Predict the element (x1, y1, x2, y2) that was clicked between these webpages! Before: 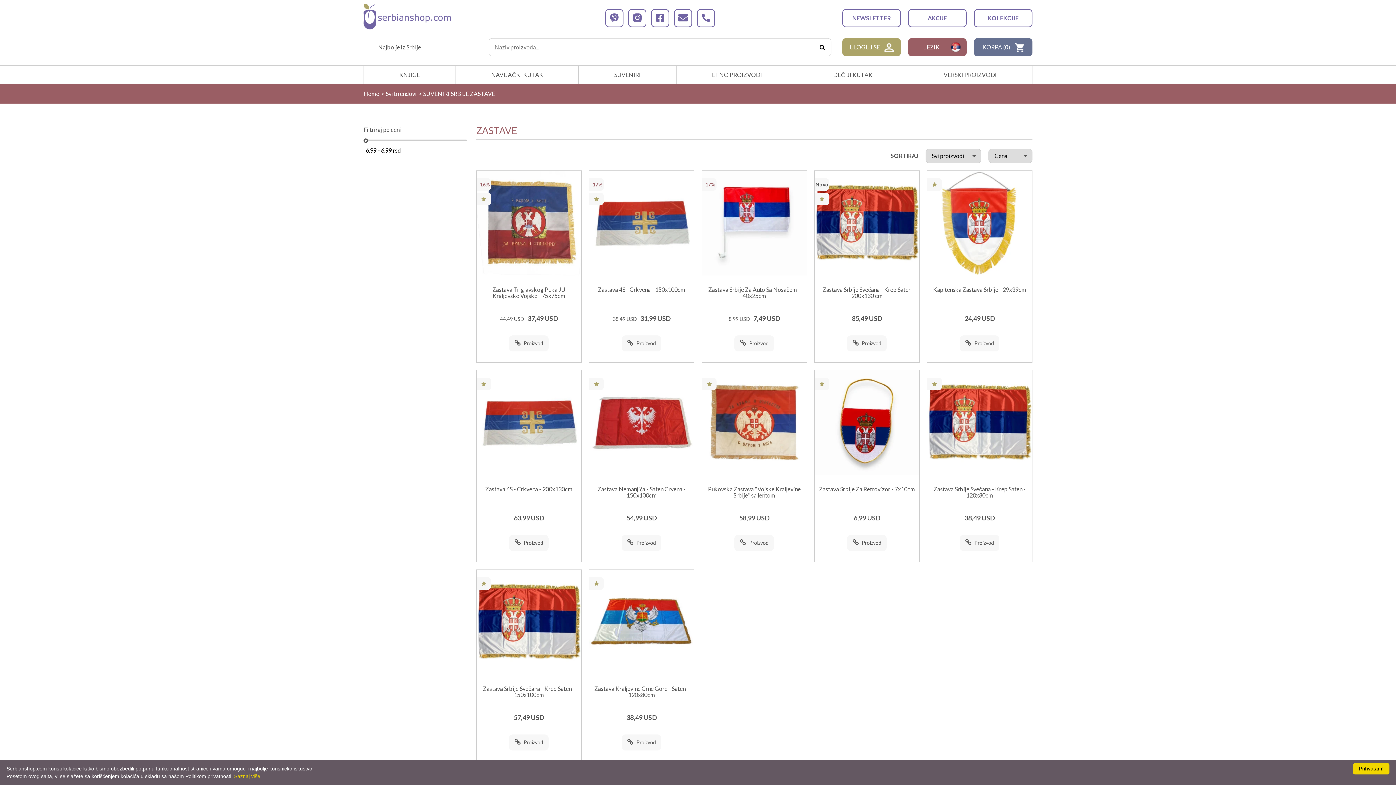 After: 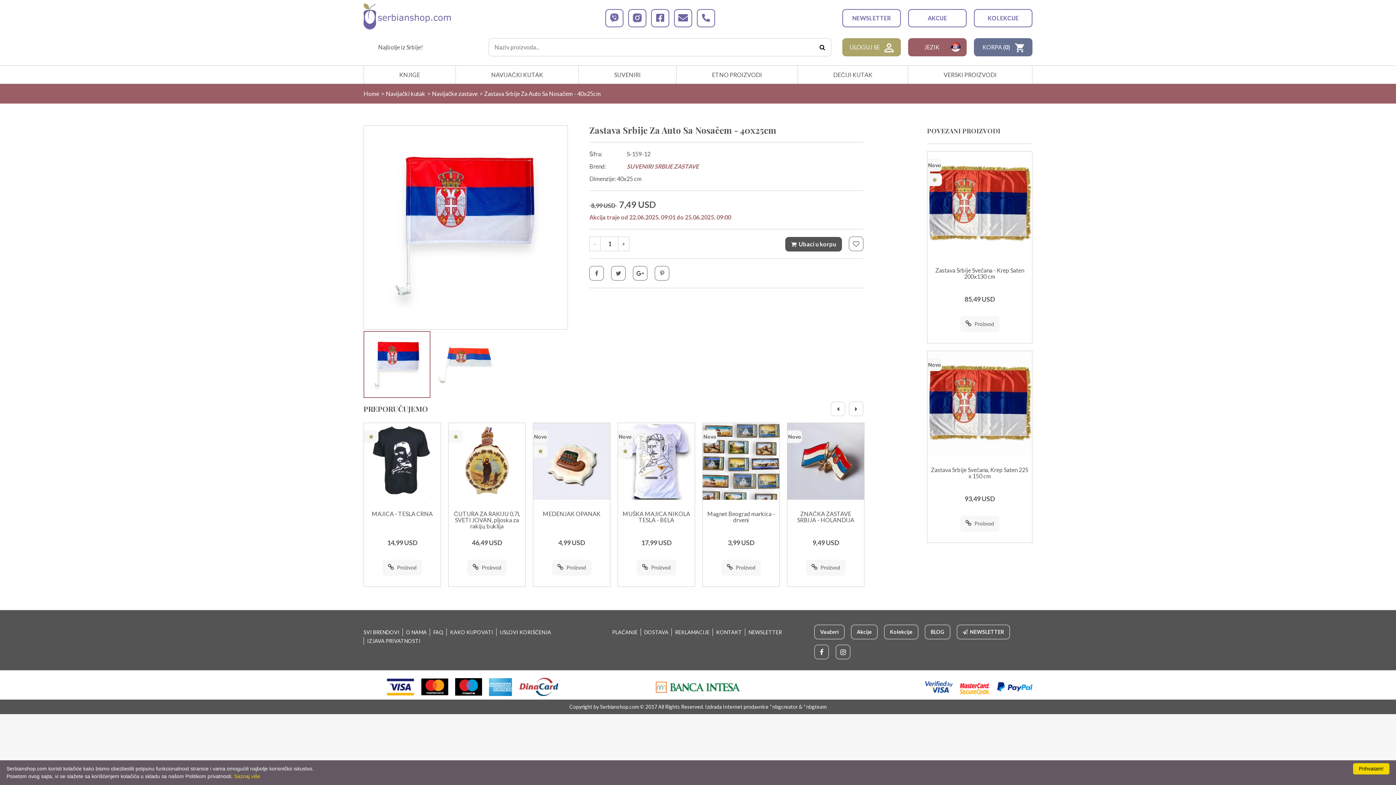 Action: label:  Proizvod bbox: (734, 335, 774, 351)